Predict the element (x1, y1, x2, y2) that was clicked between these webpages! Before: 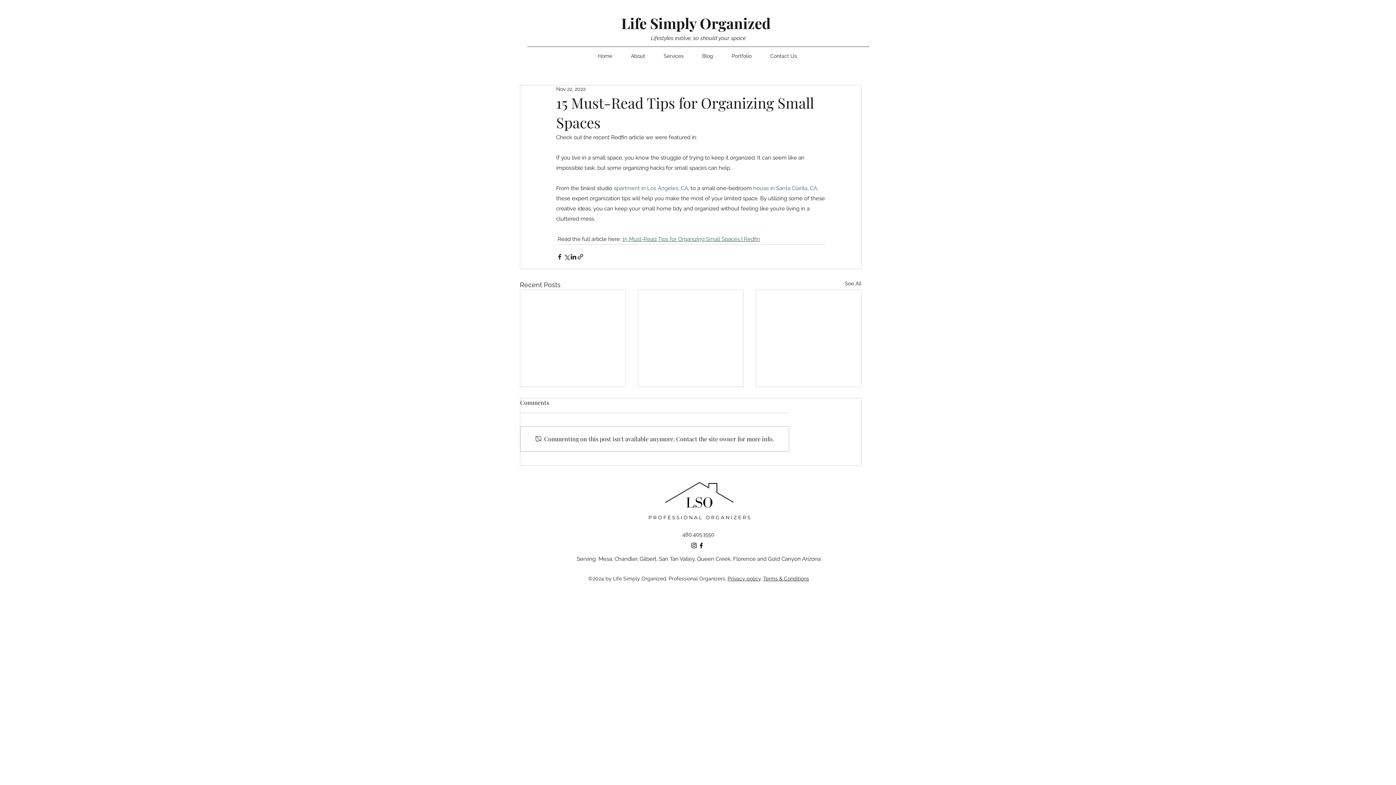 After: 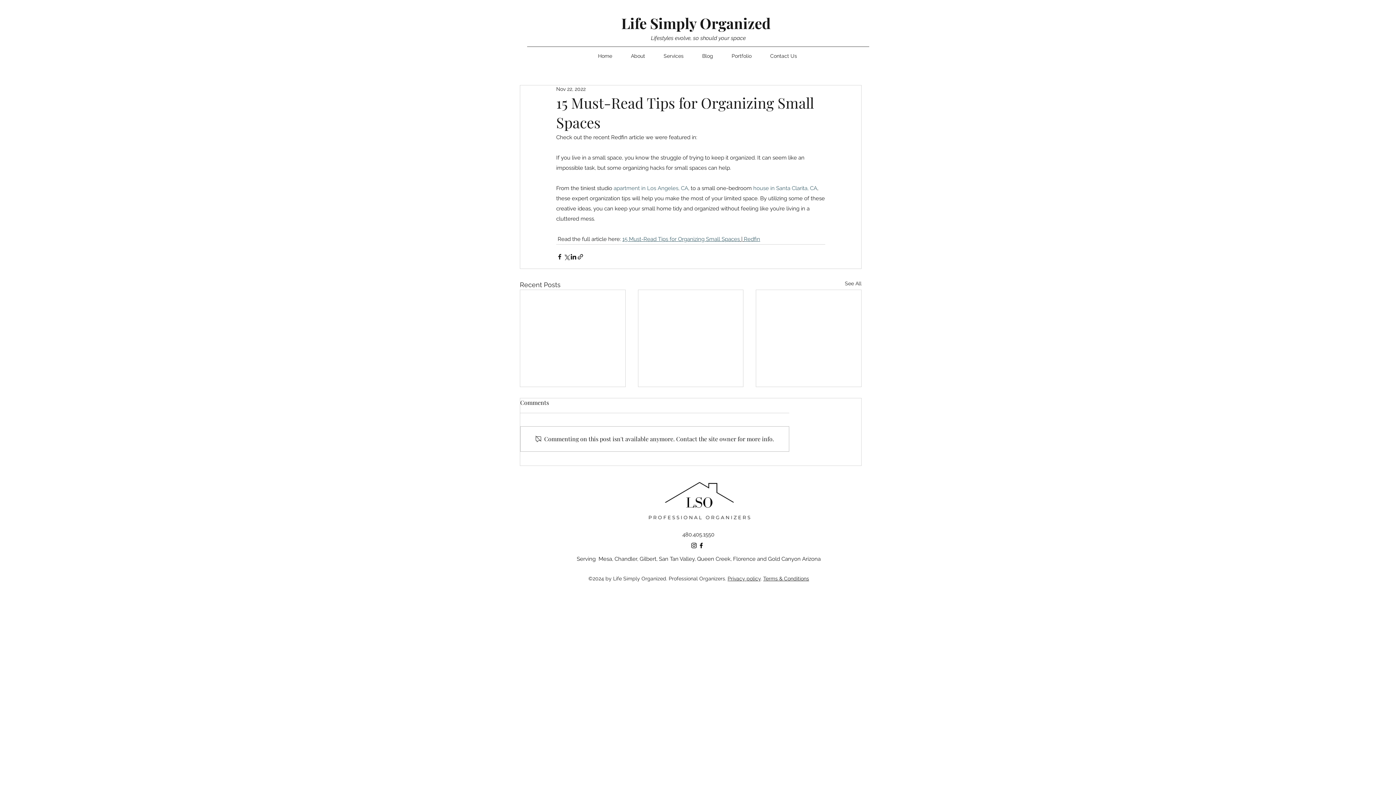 Action: label: Instagram bbox: (690, 542, 697, 549)